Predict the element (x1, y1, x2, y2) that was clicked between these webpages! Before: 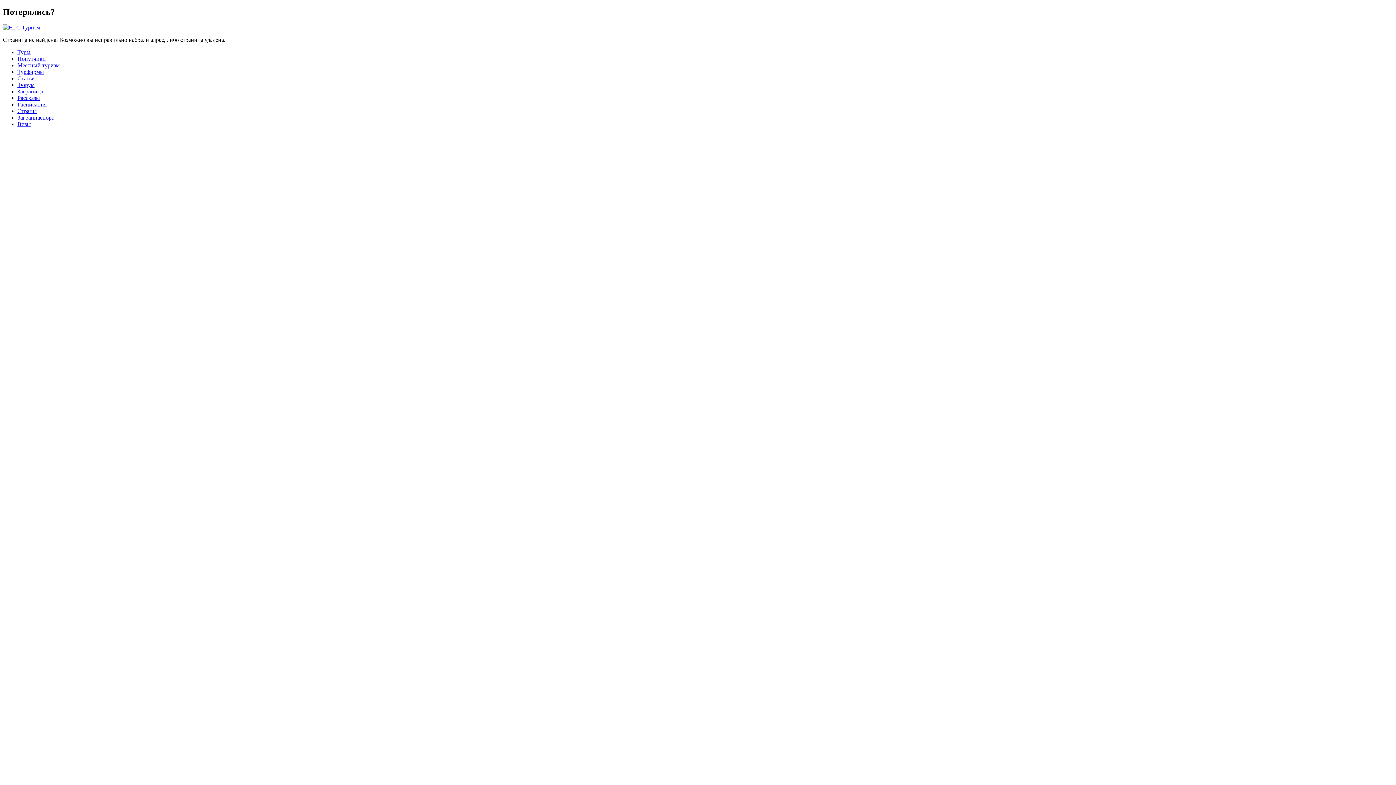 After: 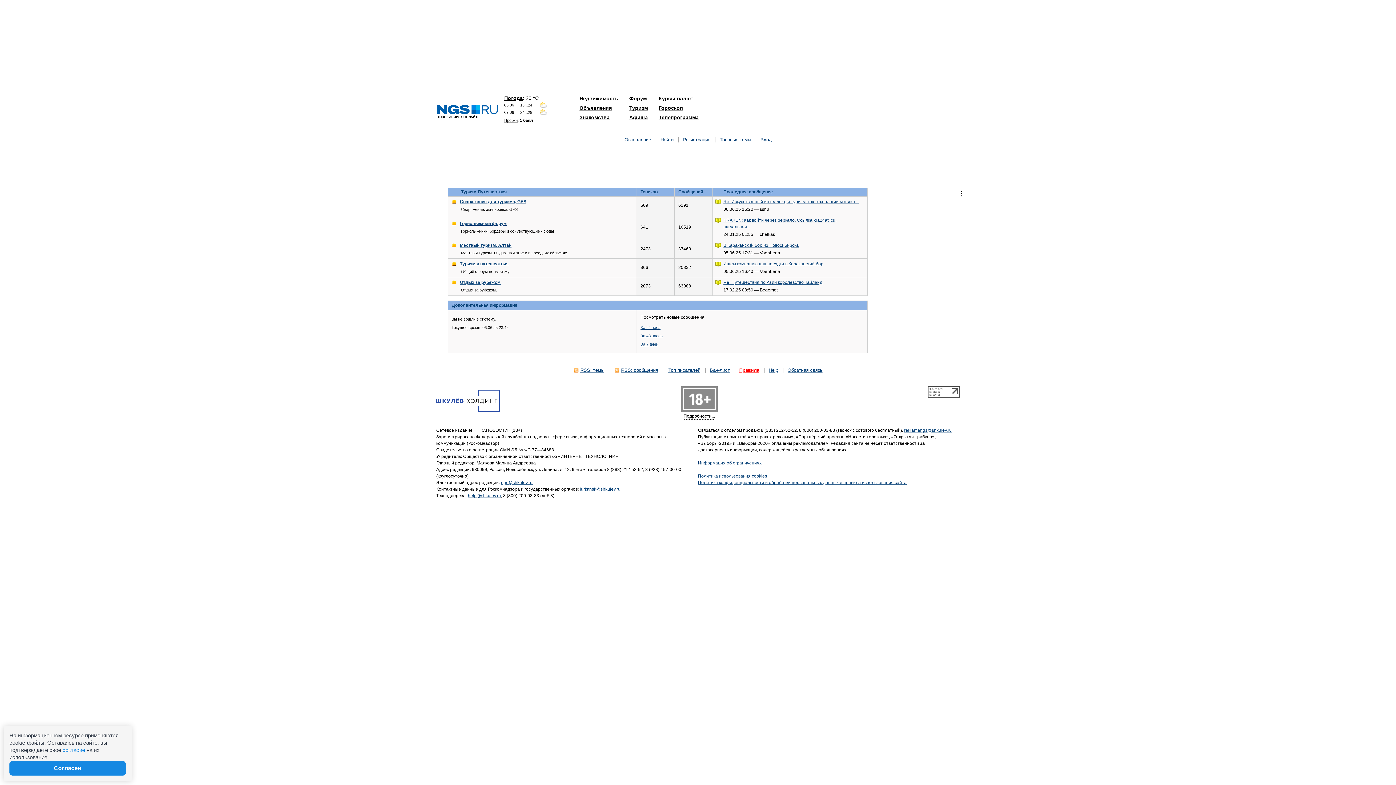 Action: label: Форум bbox: (17, 81, 34, 87)